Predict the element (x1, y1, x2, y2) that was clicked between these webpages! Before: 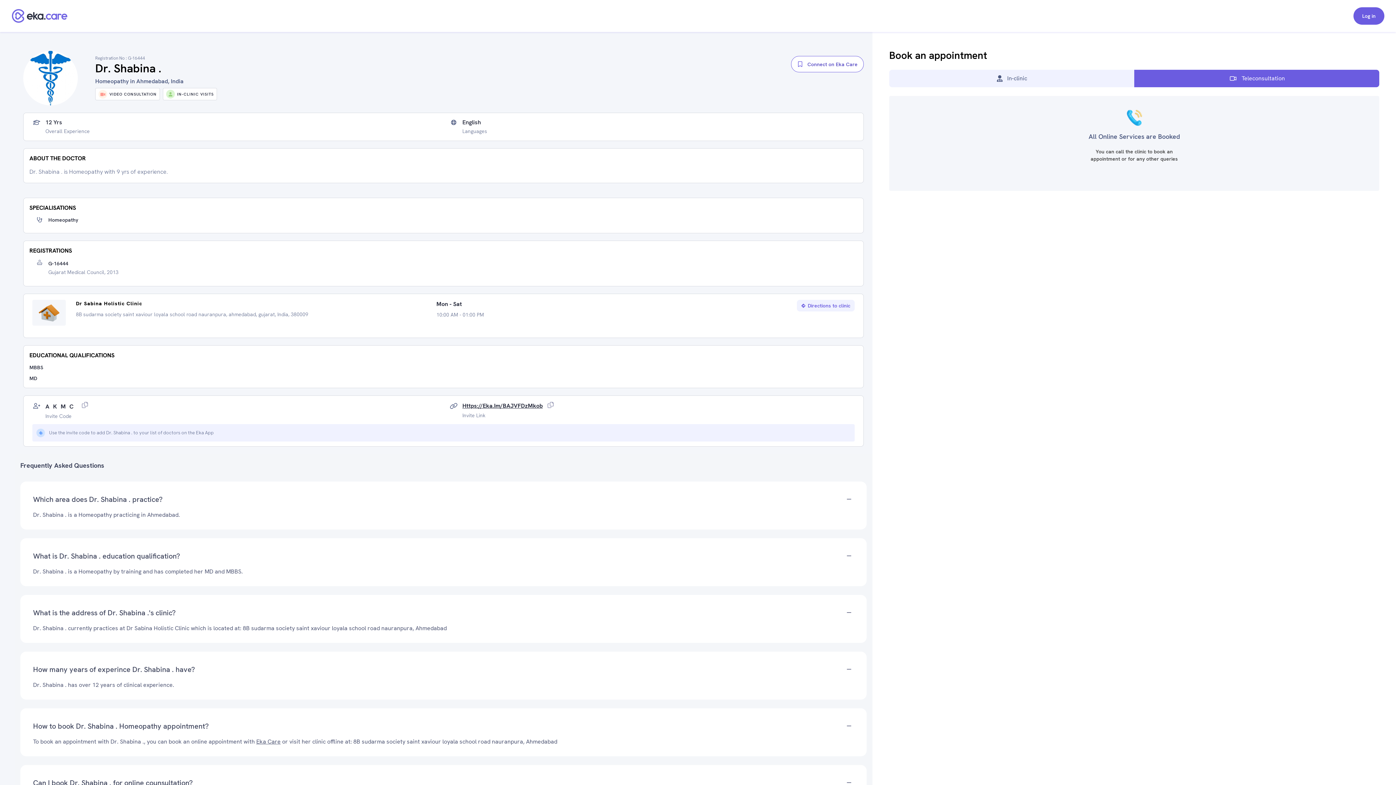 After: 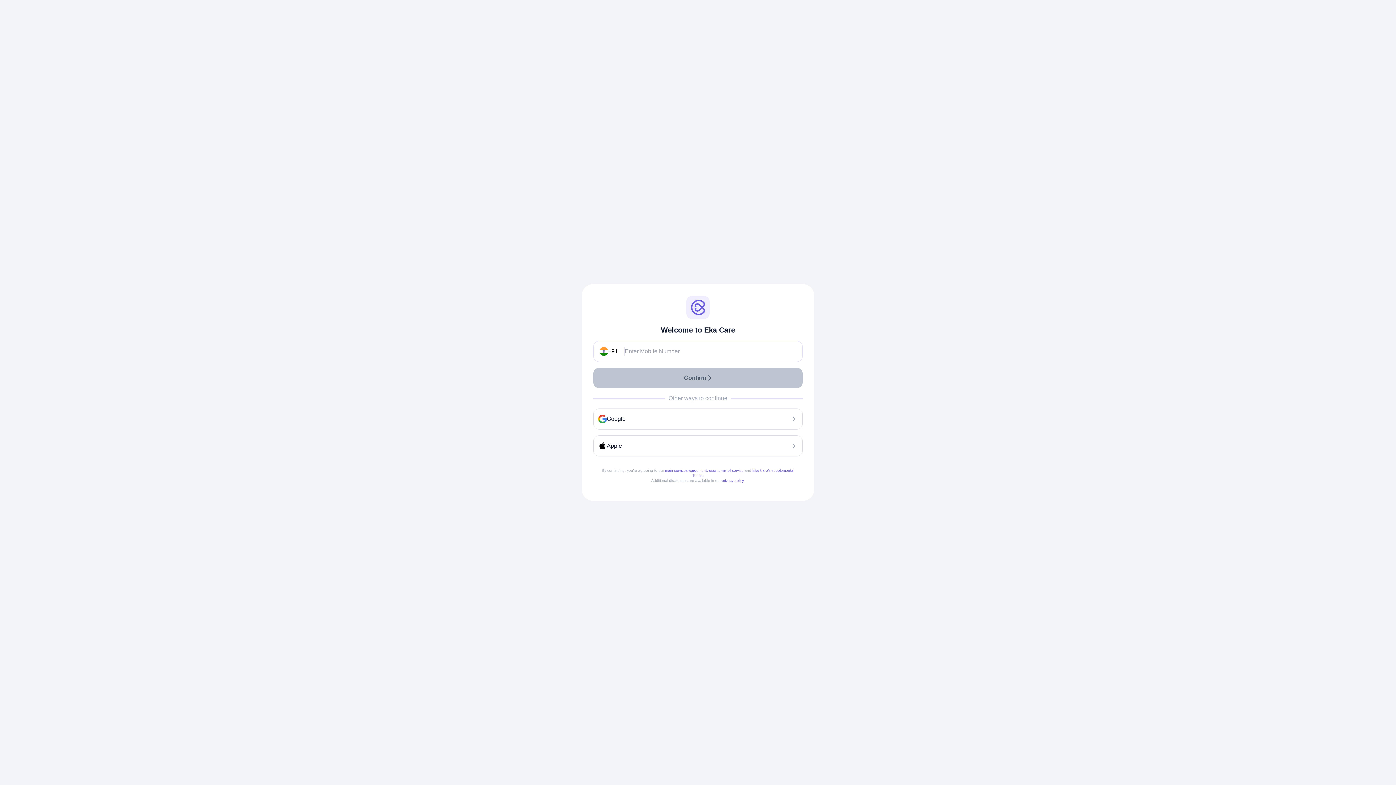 Action: label: Log in bbox: (1353, 7, 1384, 24)